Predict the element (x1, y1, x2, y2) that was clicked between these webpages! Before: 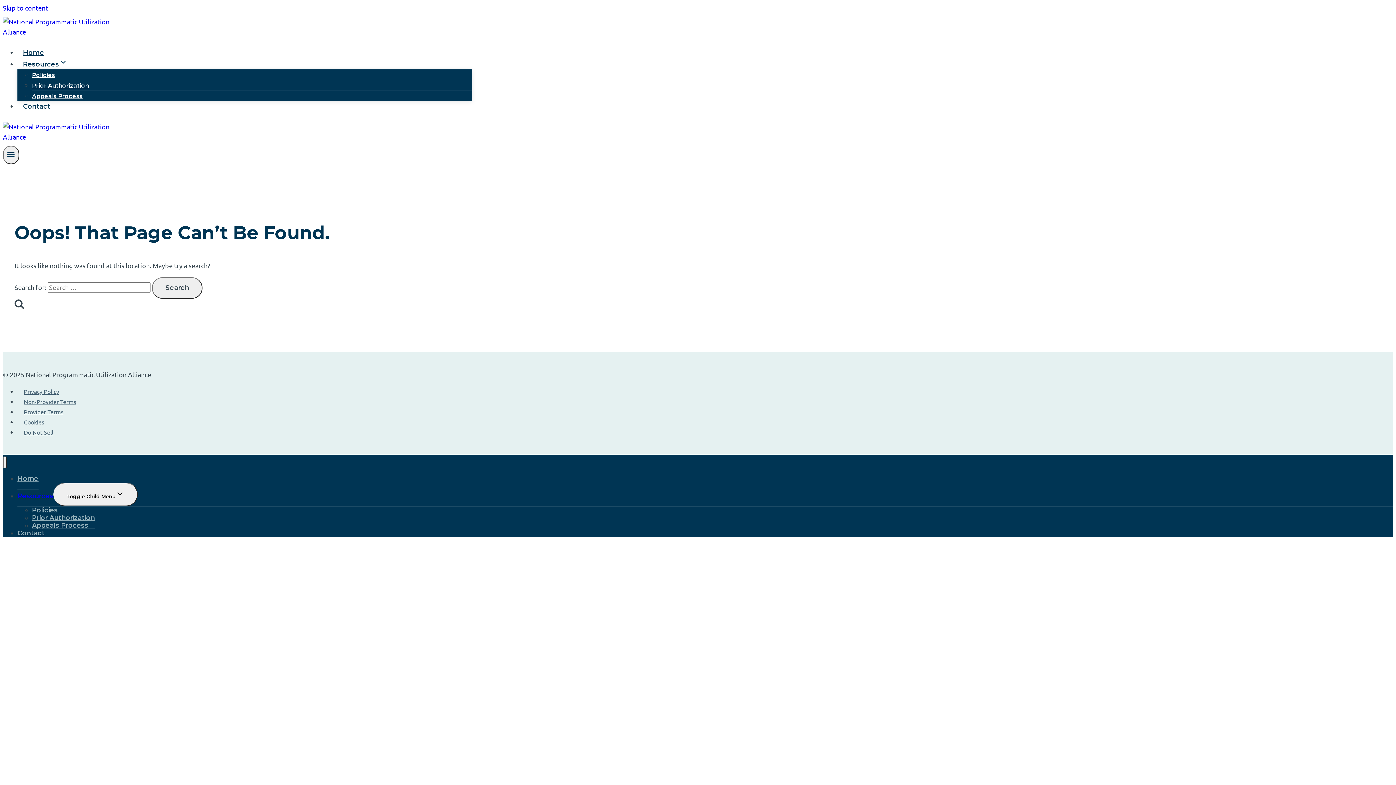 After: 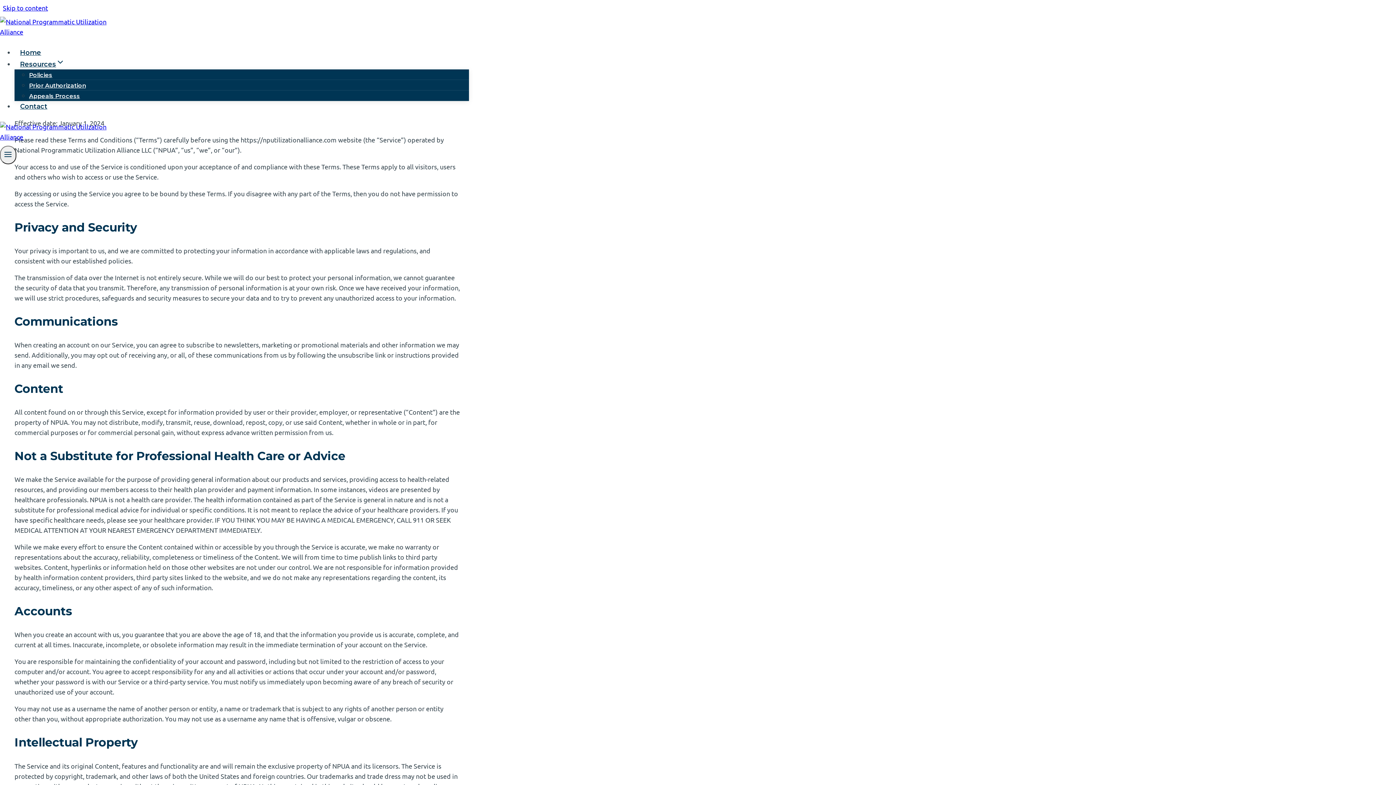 Action: bbox: (17, 396, 82, 407) label: Non-Provider Terms